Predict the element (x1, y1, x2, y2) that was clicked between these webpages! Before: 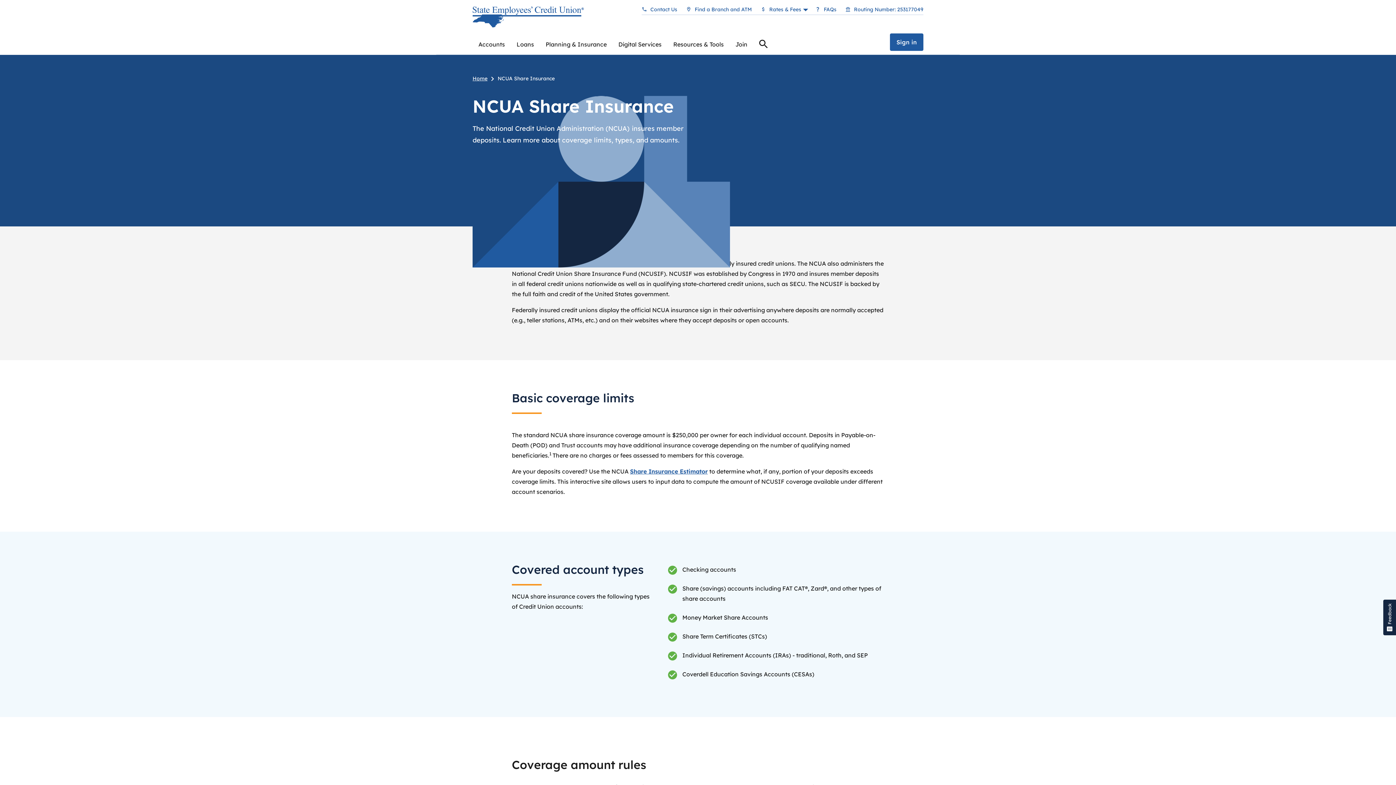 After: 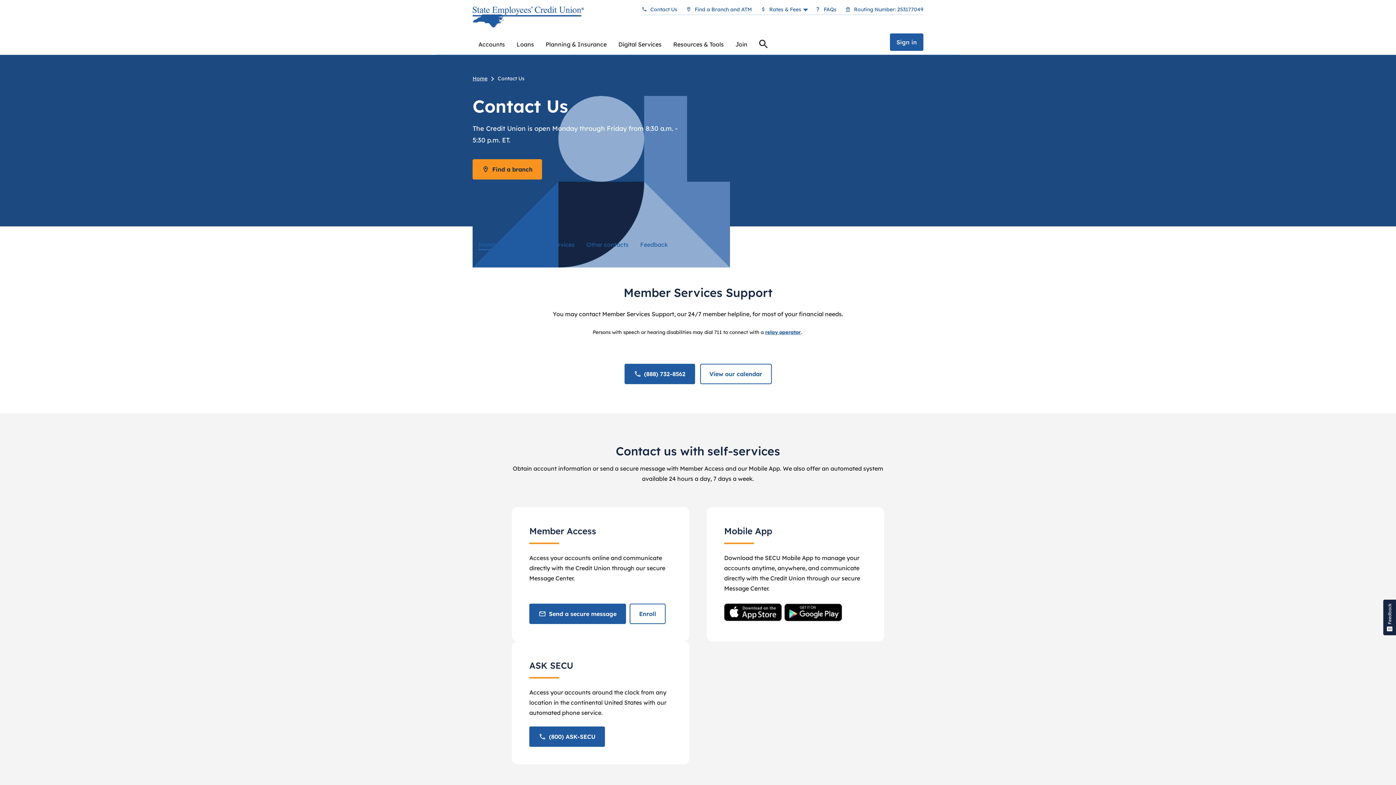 Action: bbox: (650, 6, 677, 12) label: Contact Us